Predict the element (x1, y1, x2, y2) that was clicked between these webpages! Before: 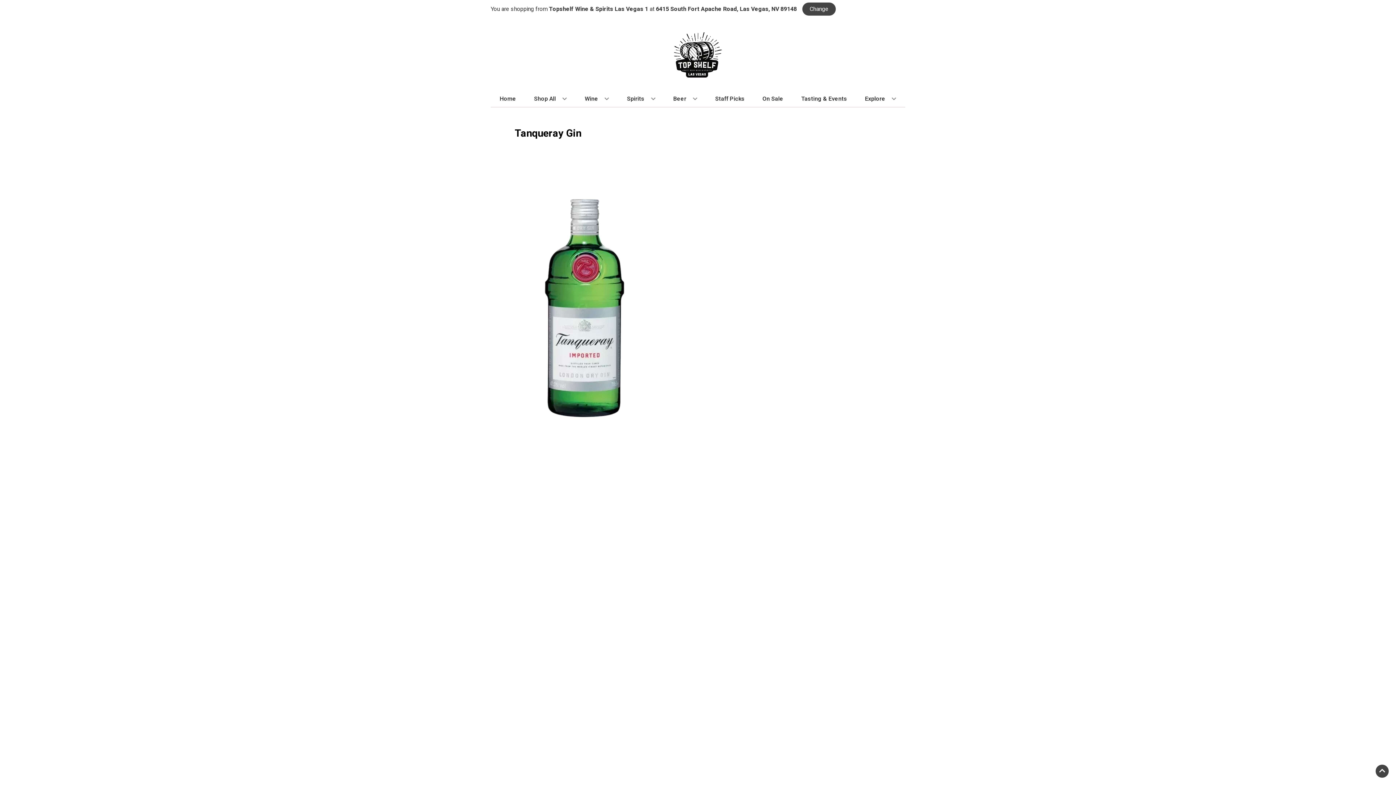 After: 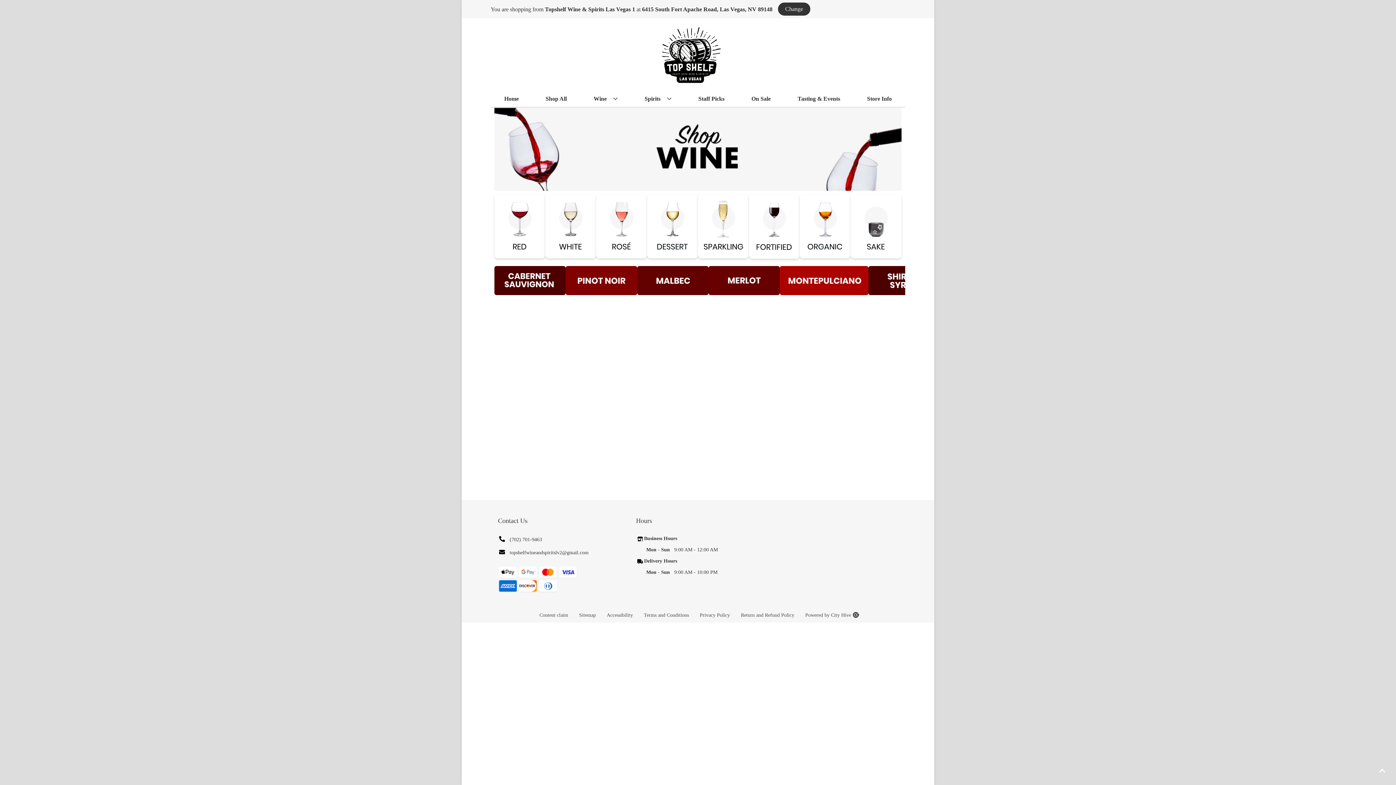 Action: bbox: (581, 90, 612, 106) label: Wine